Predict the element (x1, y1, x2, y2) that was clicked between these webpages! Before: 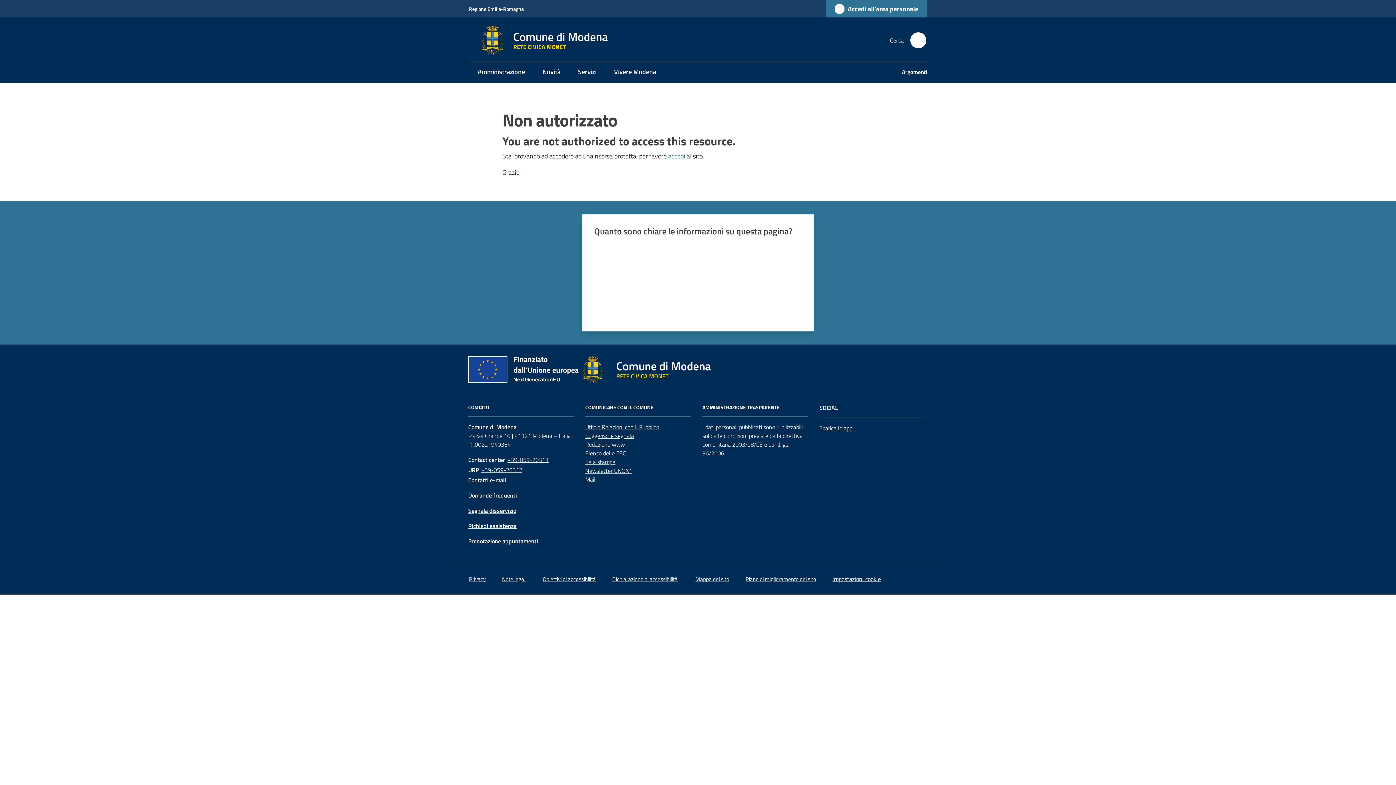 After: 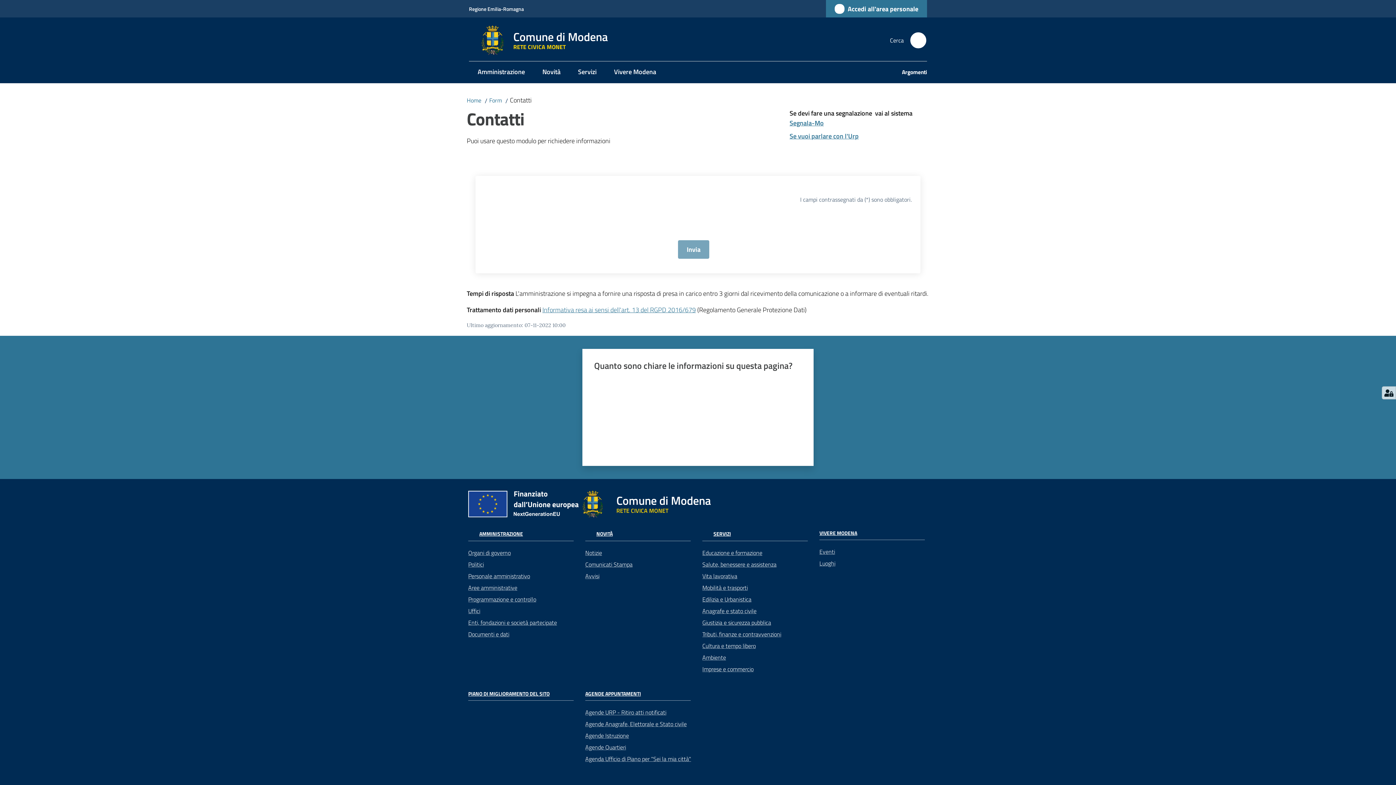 Action: label: Mail bbox: (585, 475, 595, 483)